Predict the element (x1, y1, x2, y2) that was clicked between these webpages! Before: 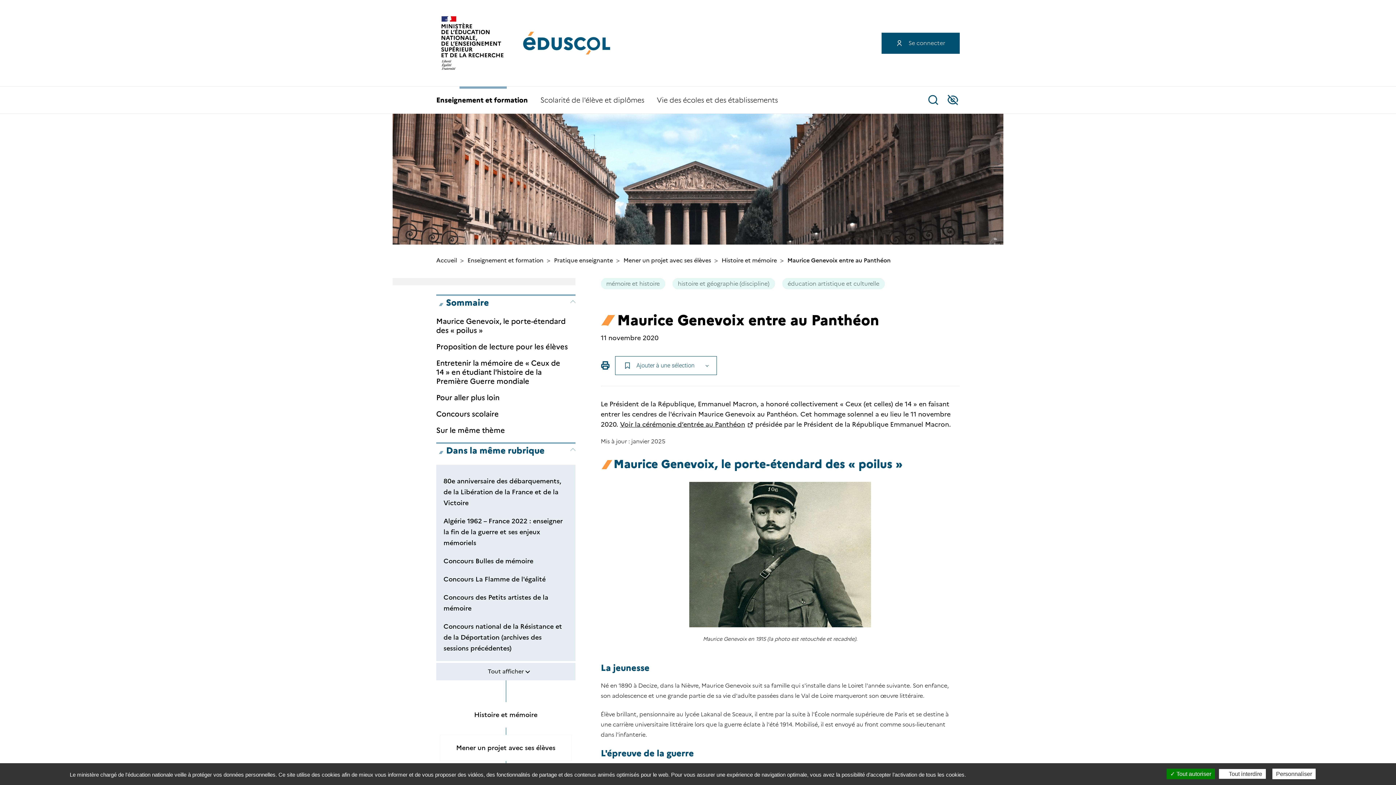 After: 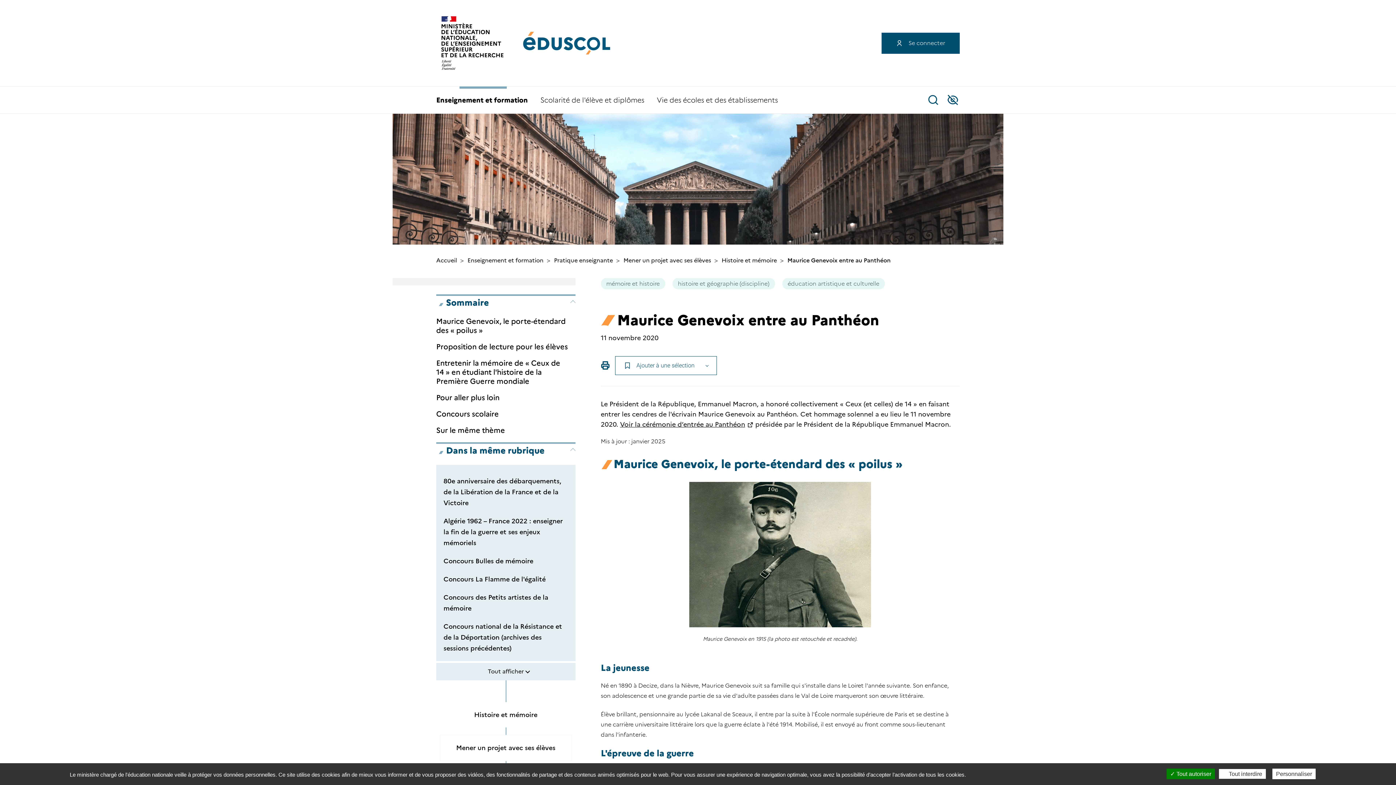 Action: bbox: (600, 358, 609, 373)